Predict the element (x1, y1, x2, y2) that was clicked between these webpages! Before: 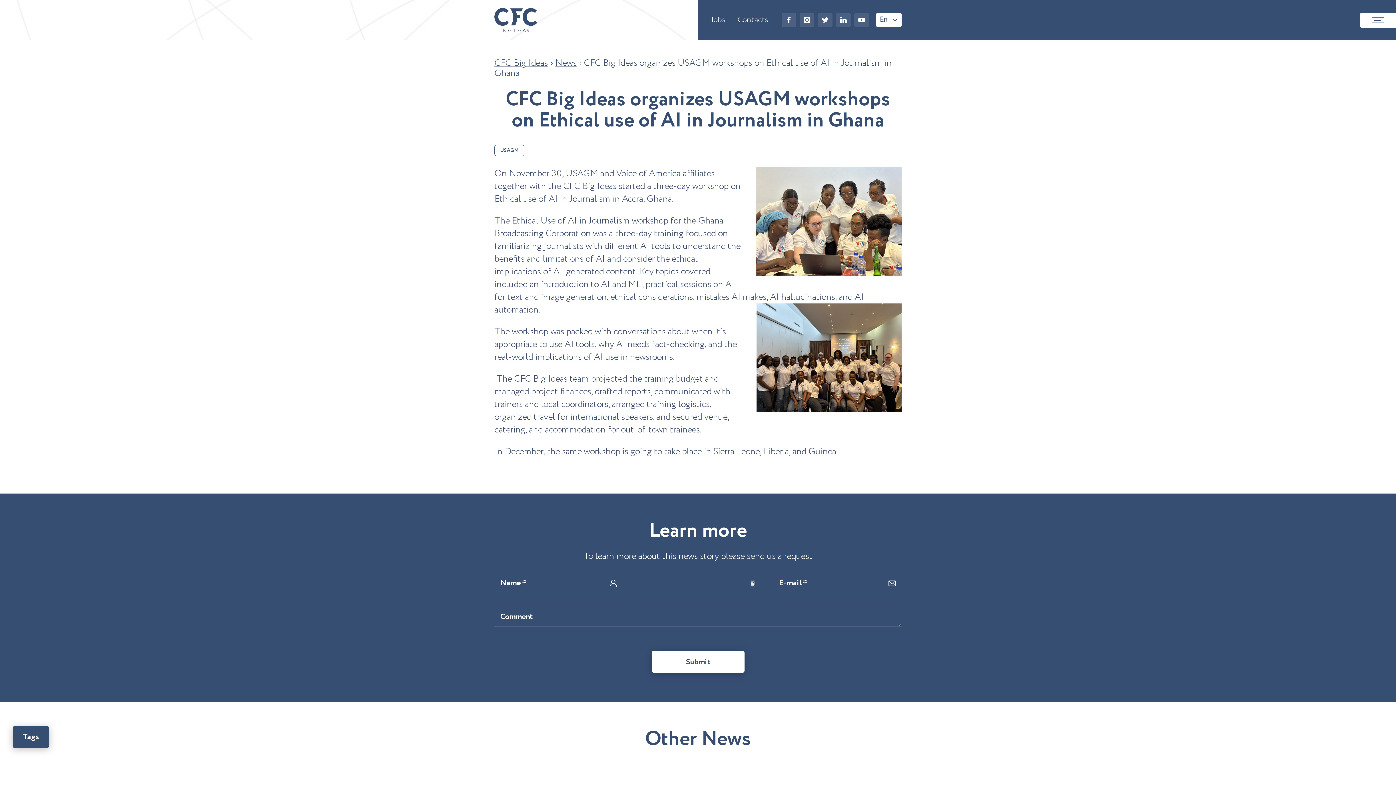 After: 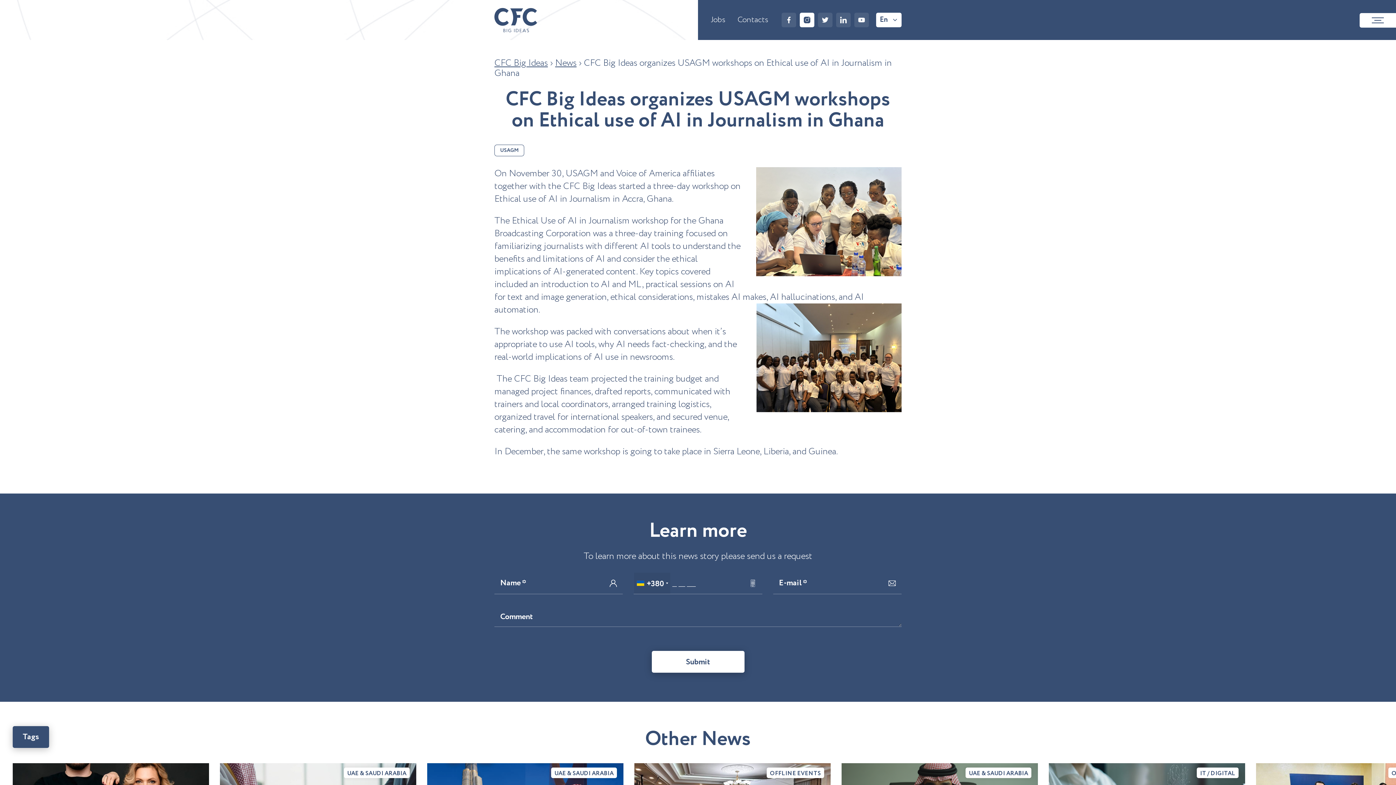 Action: bbox: (800, 12, 814, 27)